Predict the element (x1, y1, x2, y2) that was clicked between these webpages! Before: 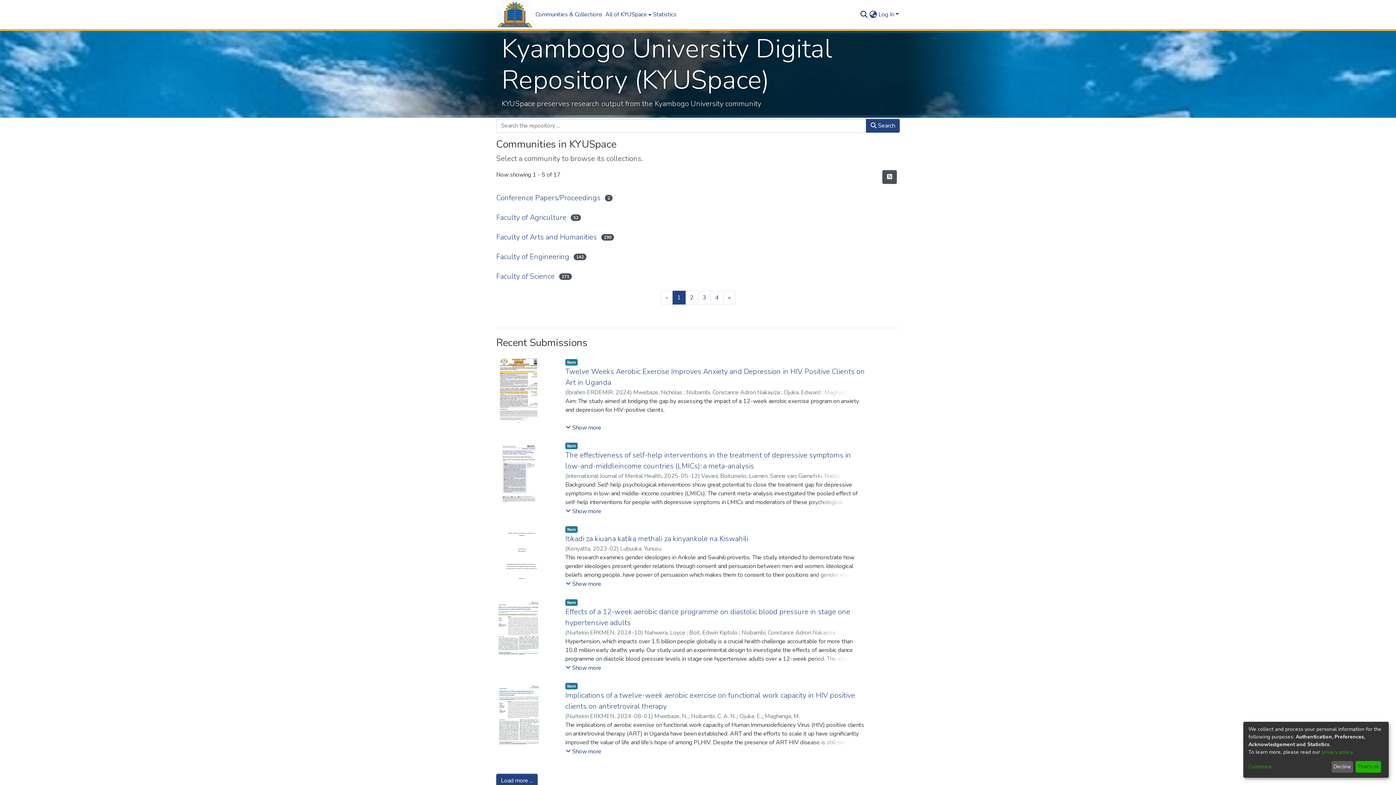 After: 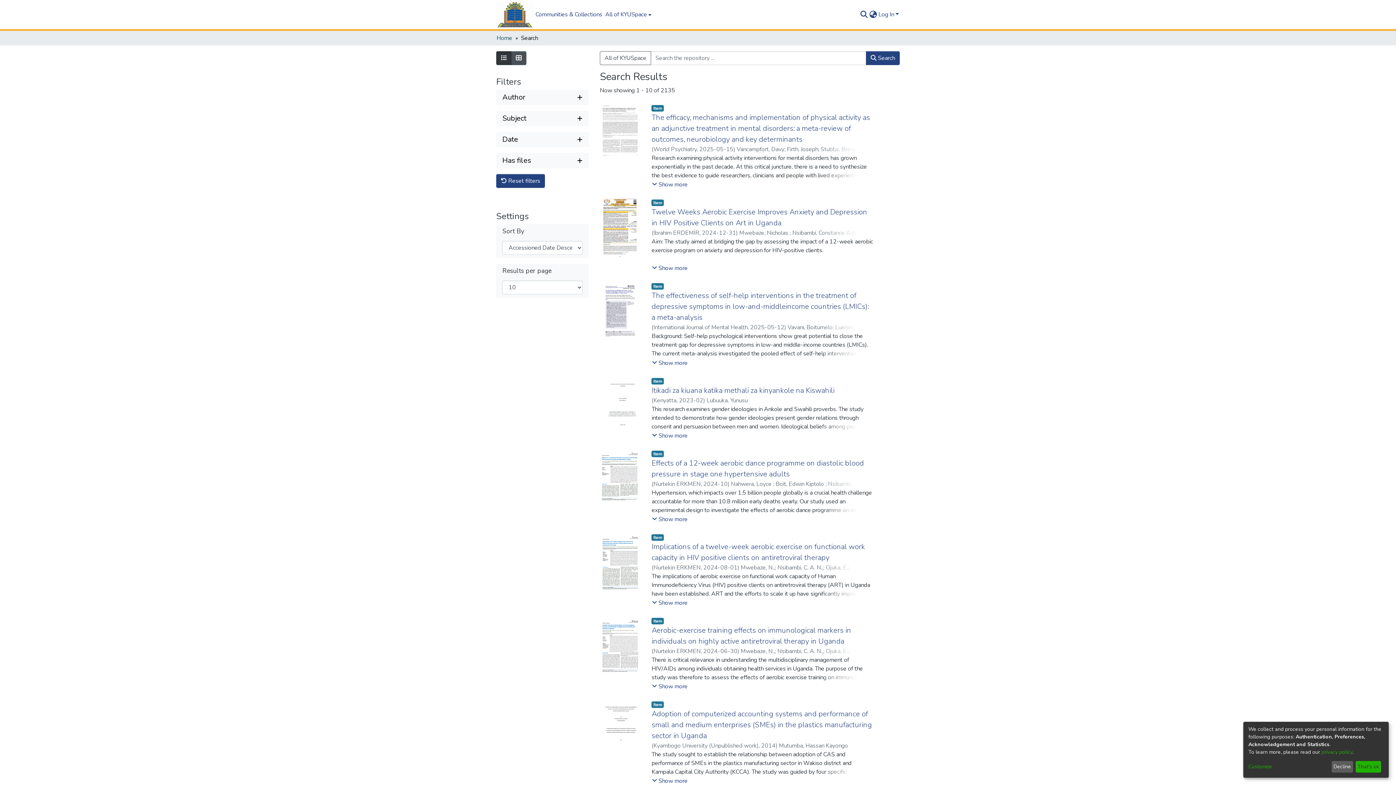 Action: label: Load more ... bbox: (496, 774, 537, 788)